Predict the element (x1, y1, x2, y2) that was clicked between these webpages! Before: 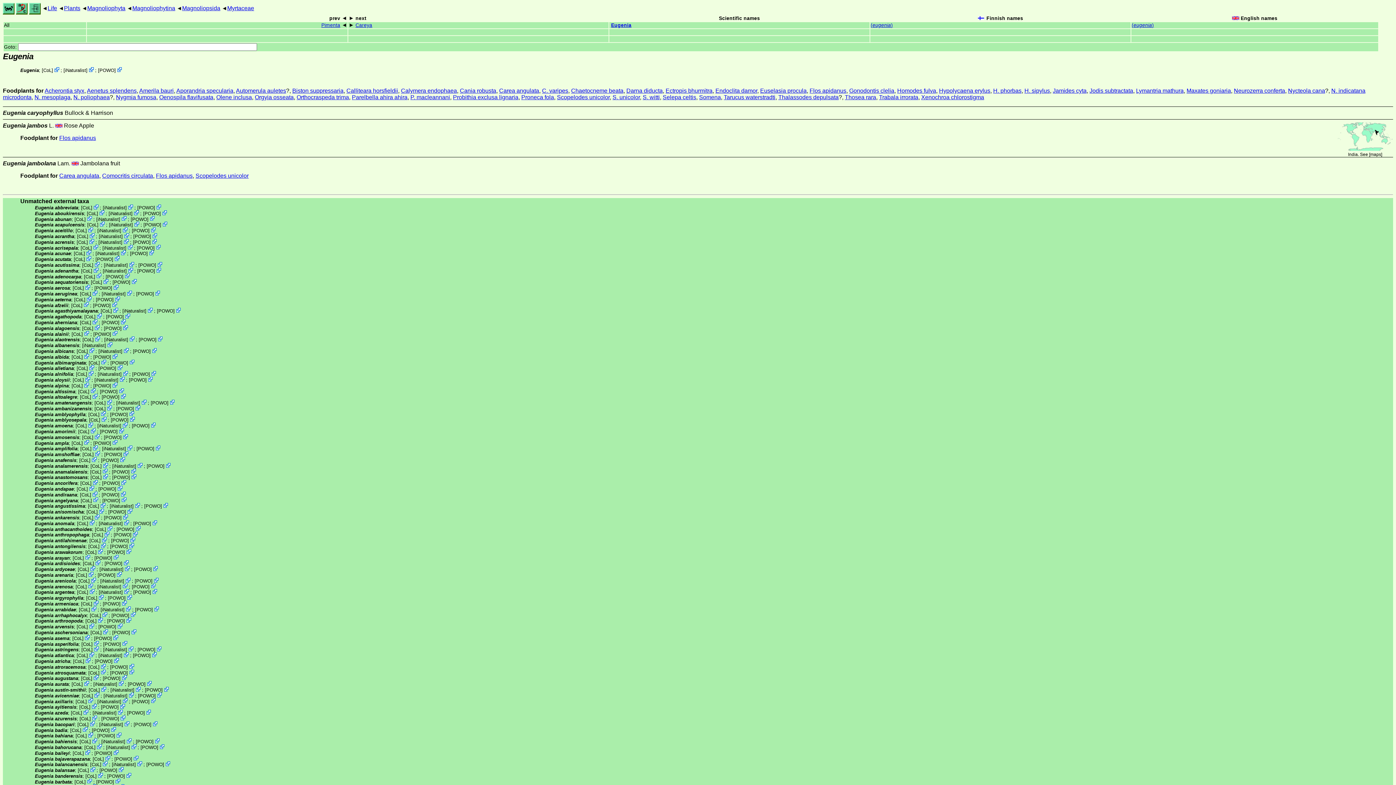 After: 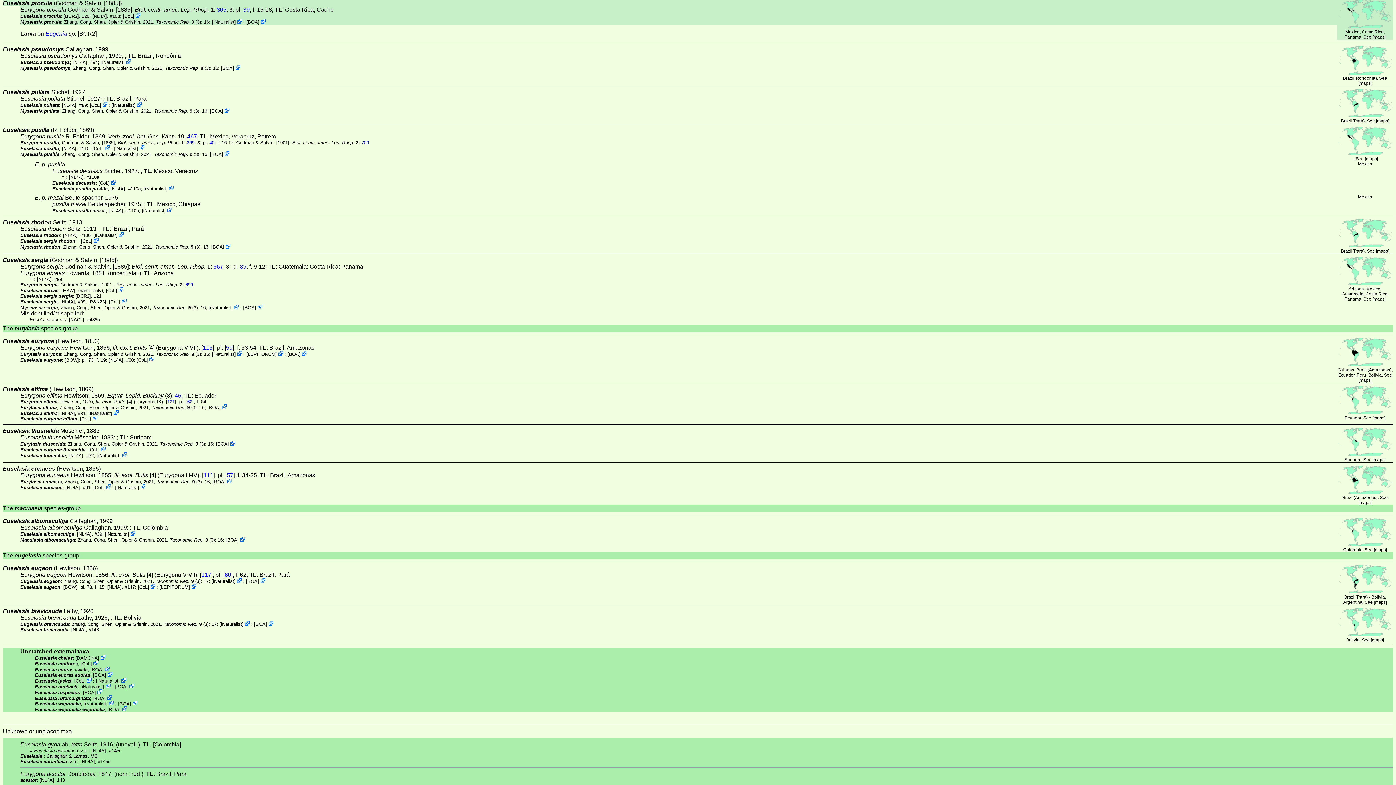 Action: label: Euselasia procula bbox: (760, 87, 806, 93)